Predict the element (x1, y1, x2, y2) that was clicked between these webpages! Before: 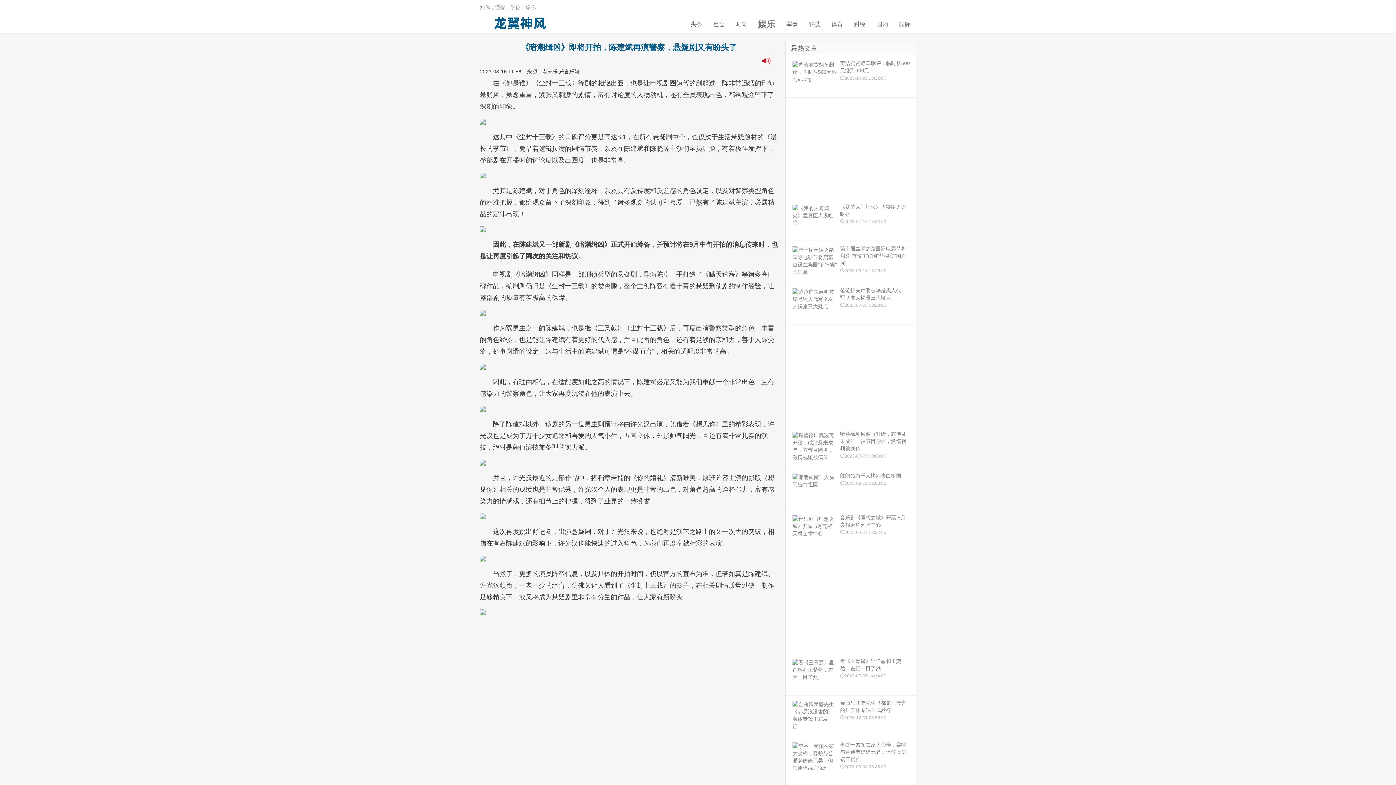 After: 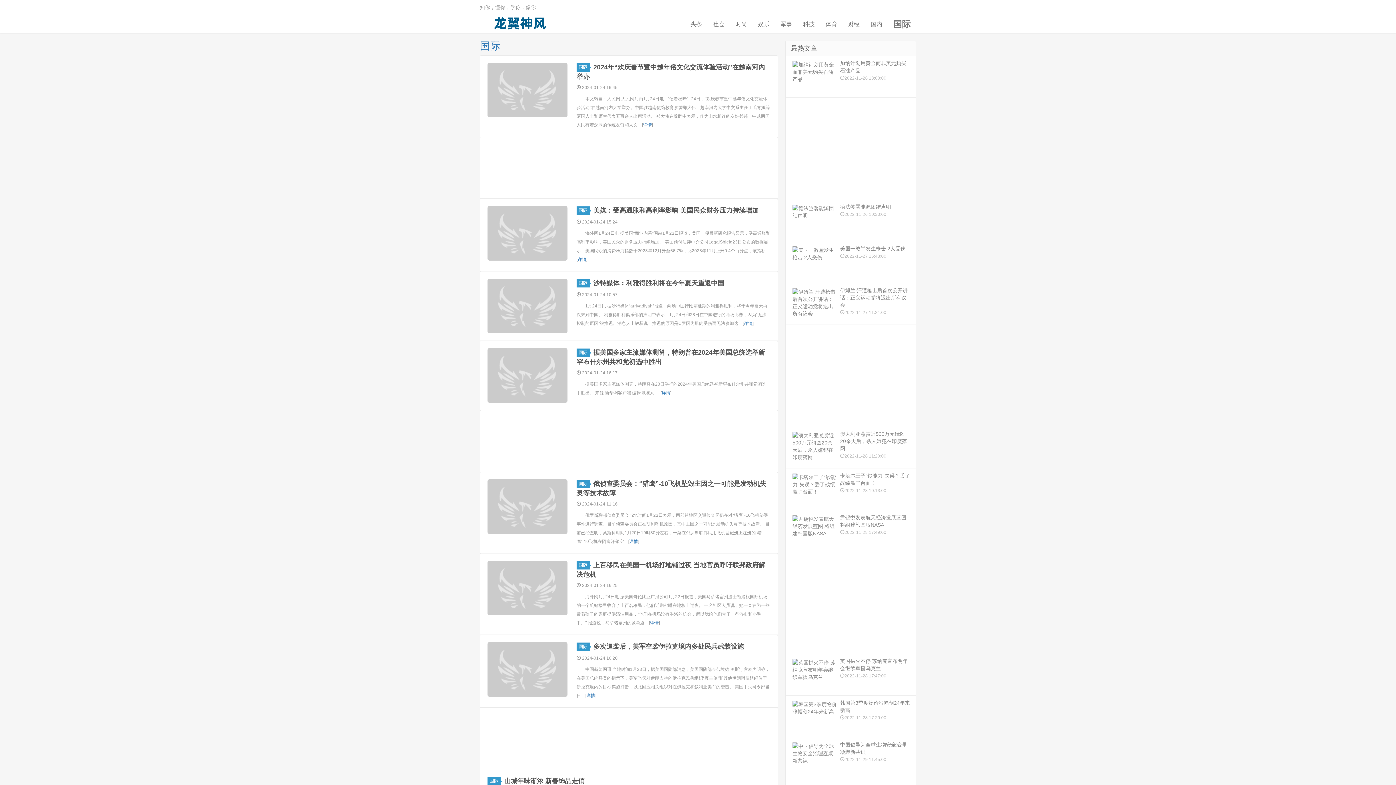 Action: label: 国际 bbox: (893, 18, 916, 30)